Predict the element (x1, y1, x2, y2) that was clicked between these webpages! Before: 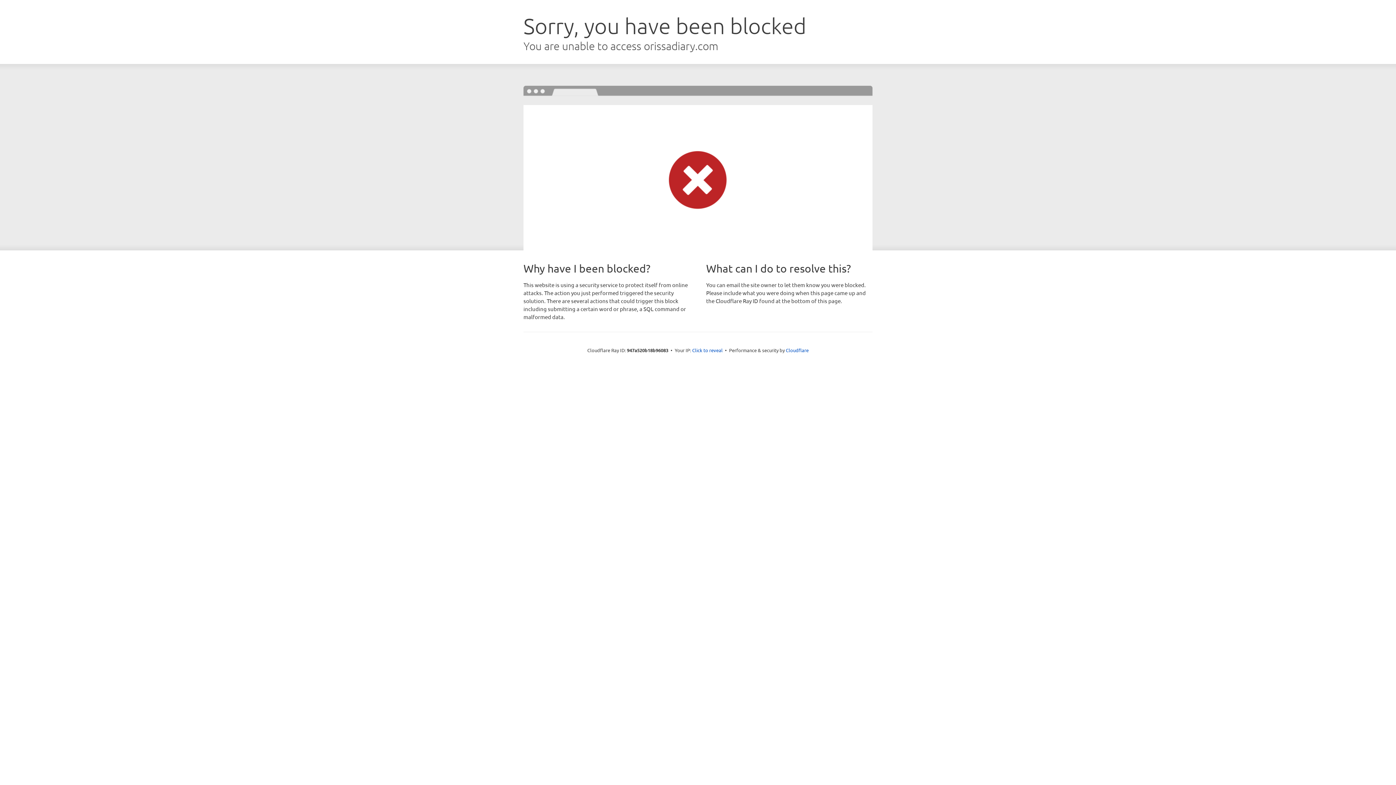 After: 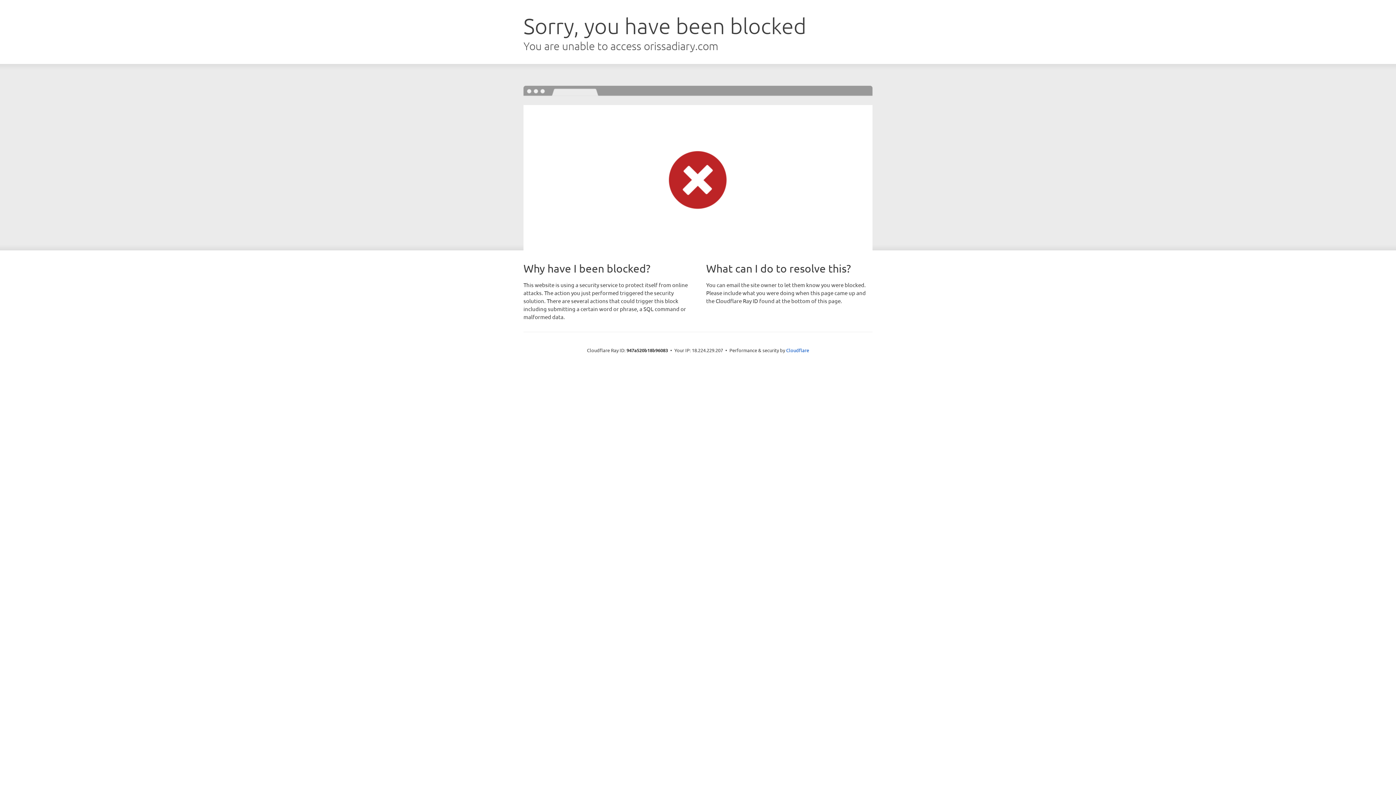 Action: bbox: (692, 346, 722, 353) label: Click to reveal